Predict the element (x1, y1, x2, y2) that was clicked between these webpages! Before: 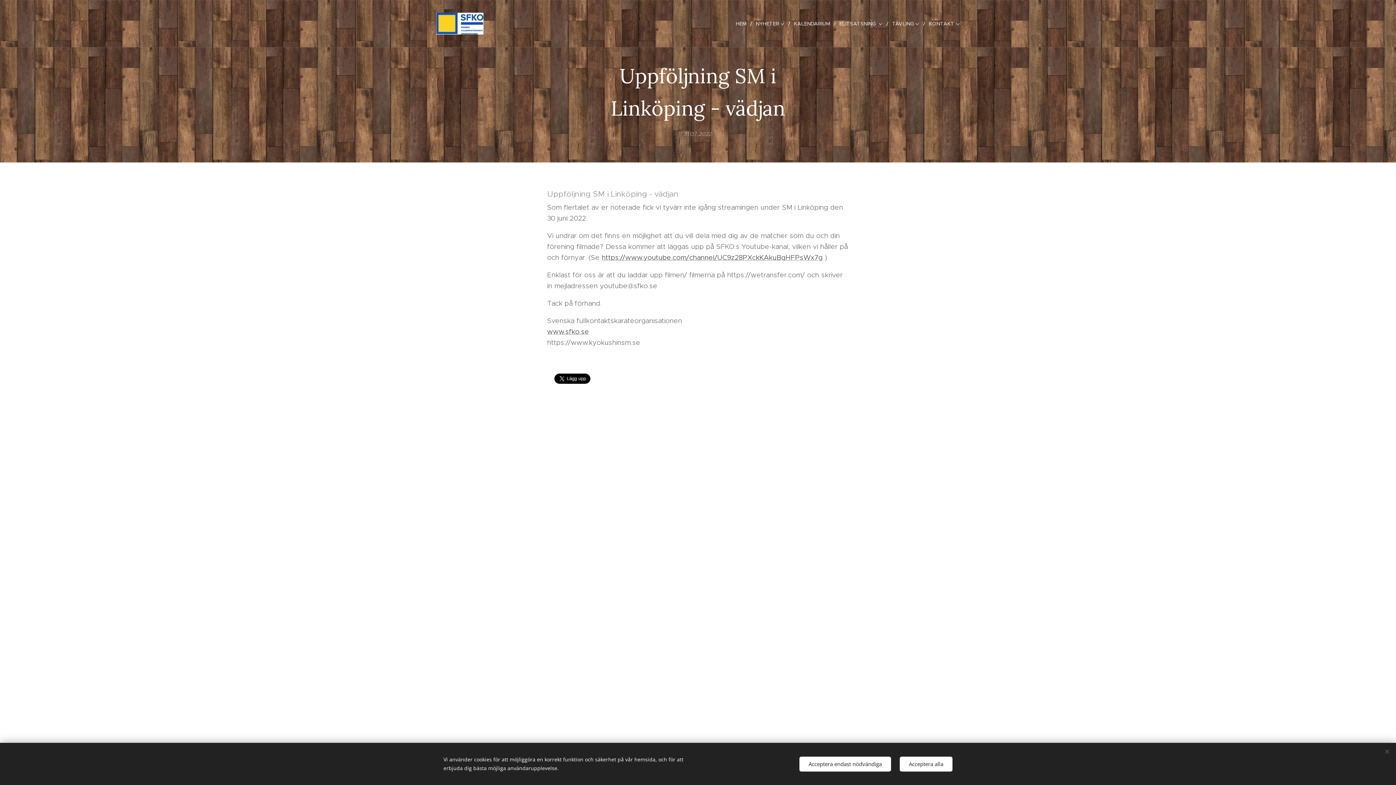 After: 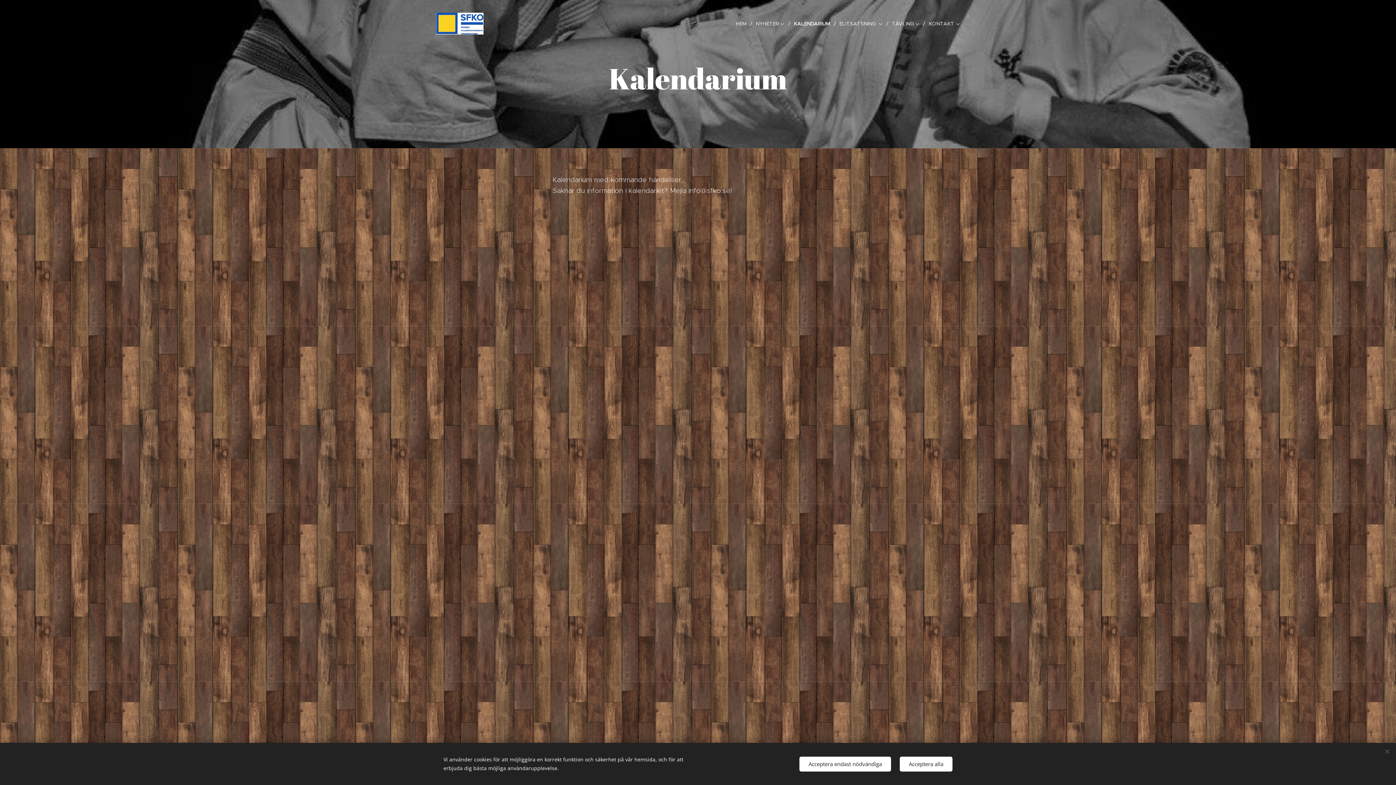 Action: label: KALENDARIUM bbox: (790, 14, 836, 32)